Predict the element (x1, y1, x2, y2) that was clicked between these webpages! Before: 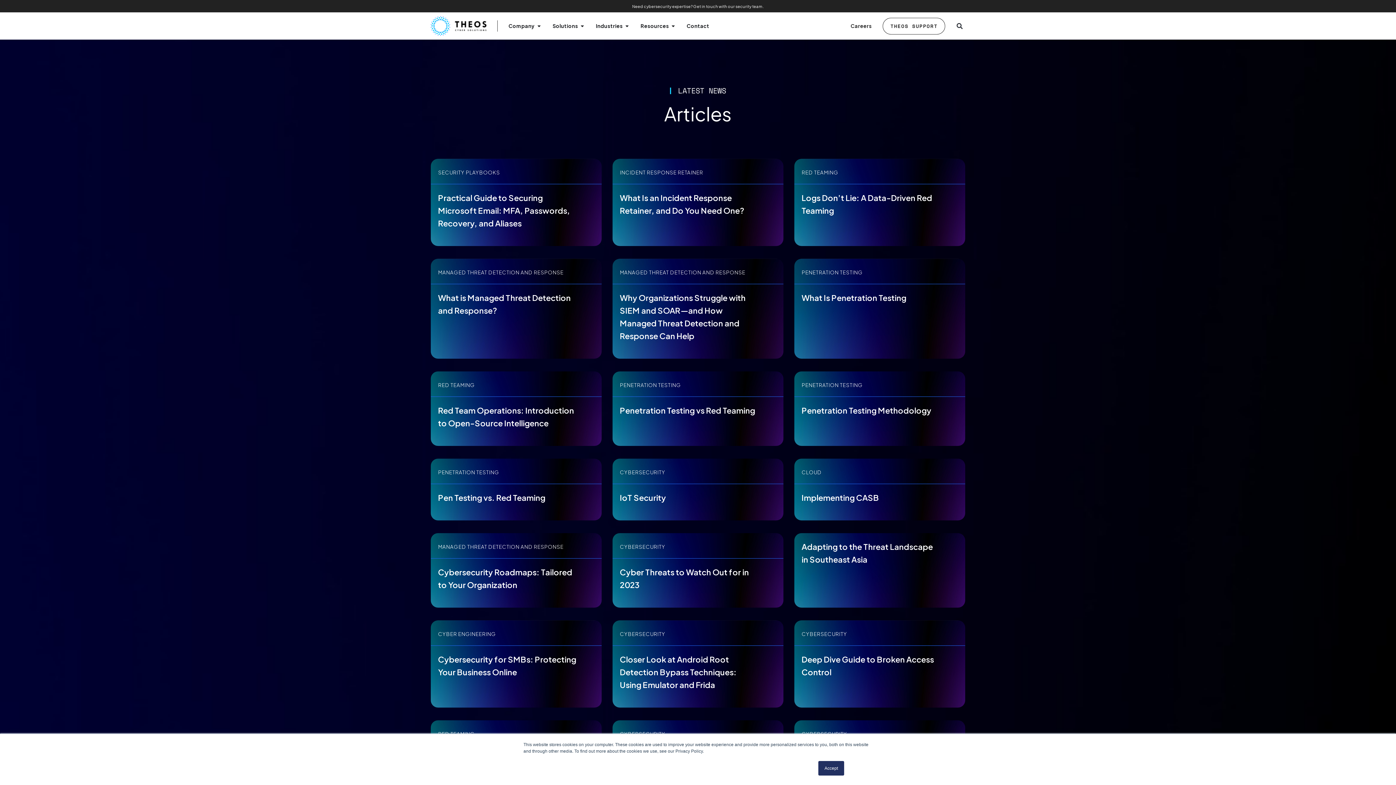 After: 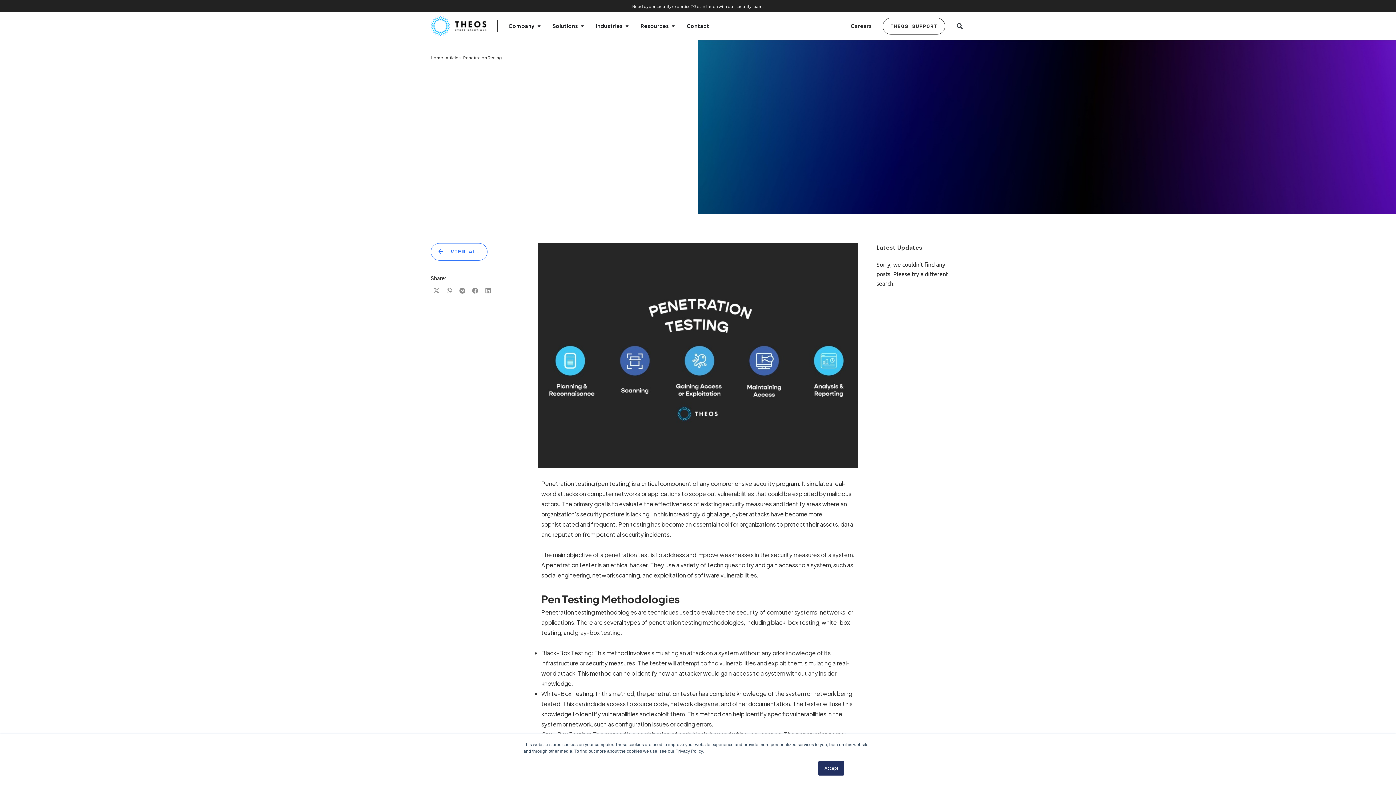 Action: label: What Is Penetration Testing bbox: (801, 292, 906, 303)